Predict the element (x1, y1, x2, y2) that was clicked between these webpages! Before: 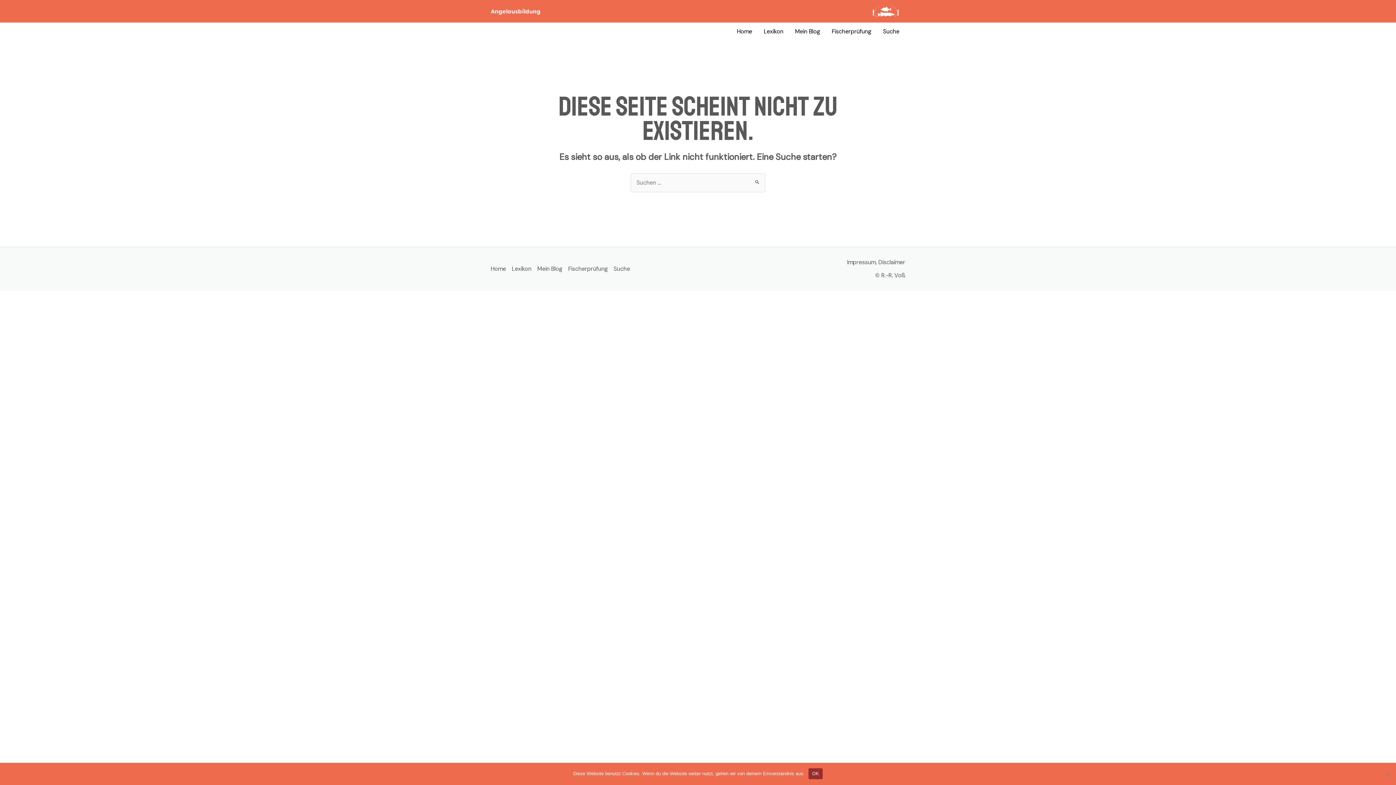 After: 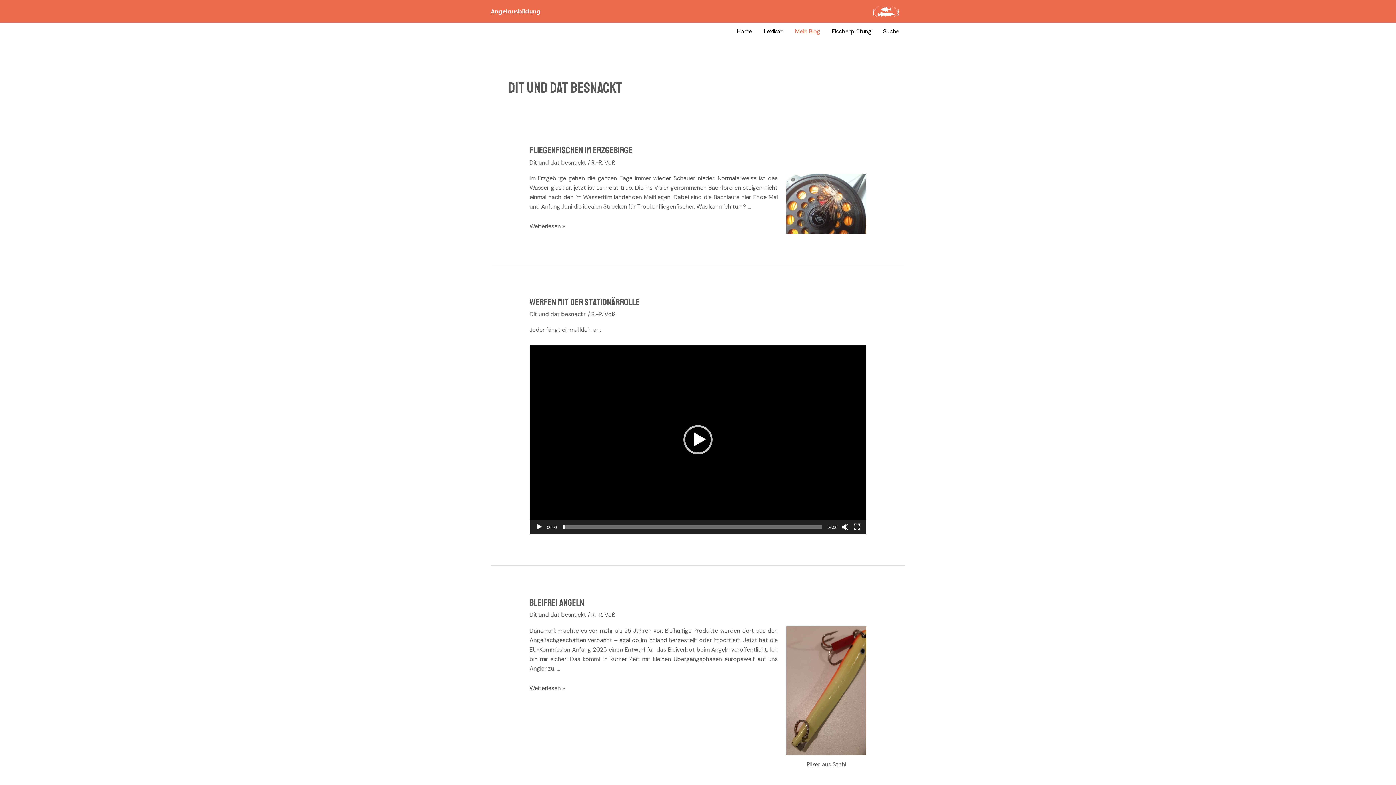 Action: bbox: (789, 22, 826, 40) label: Mein Blog